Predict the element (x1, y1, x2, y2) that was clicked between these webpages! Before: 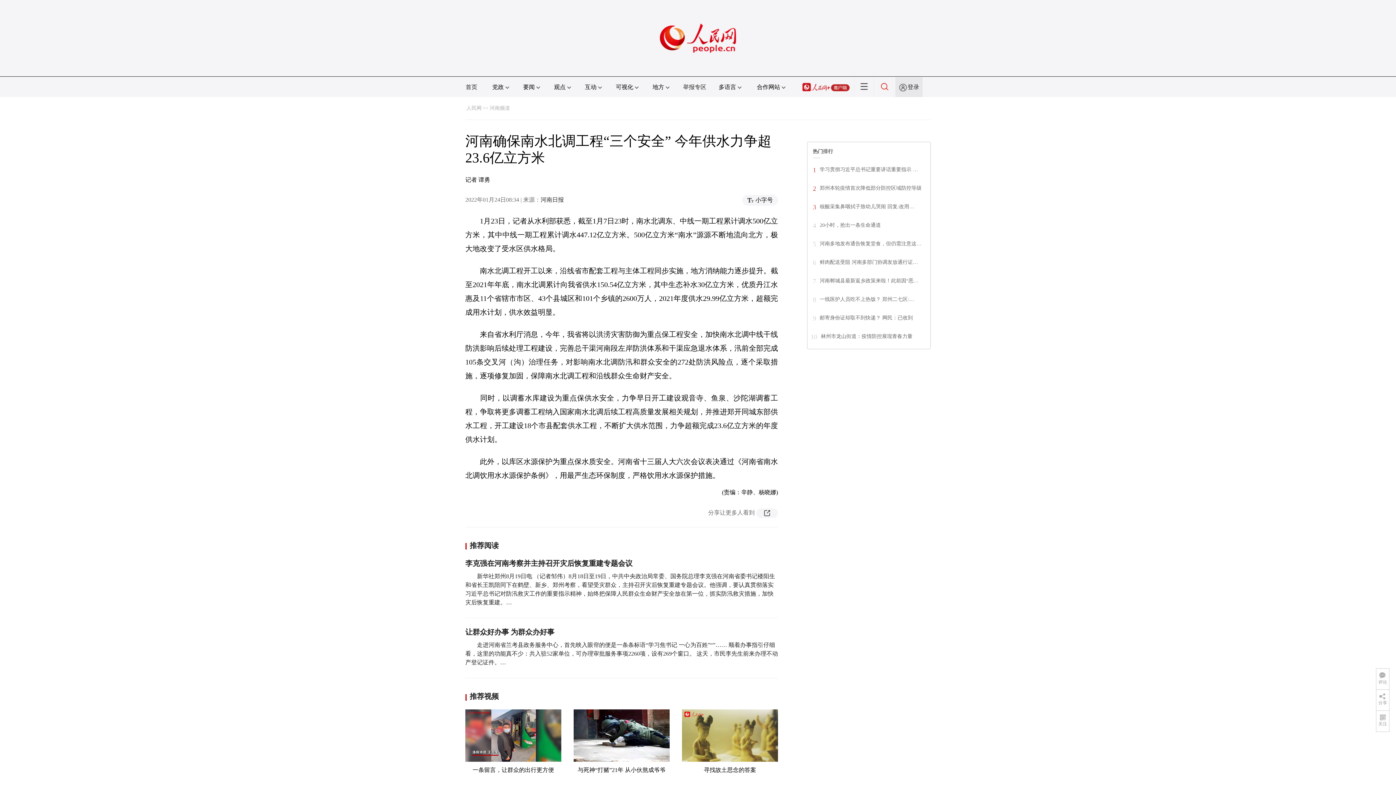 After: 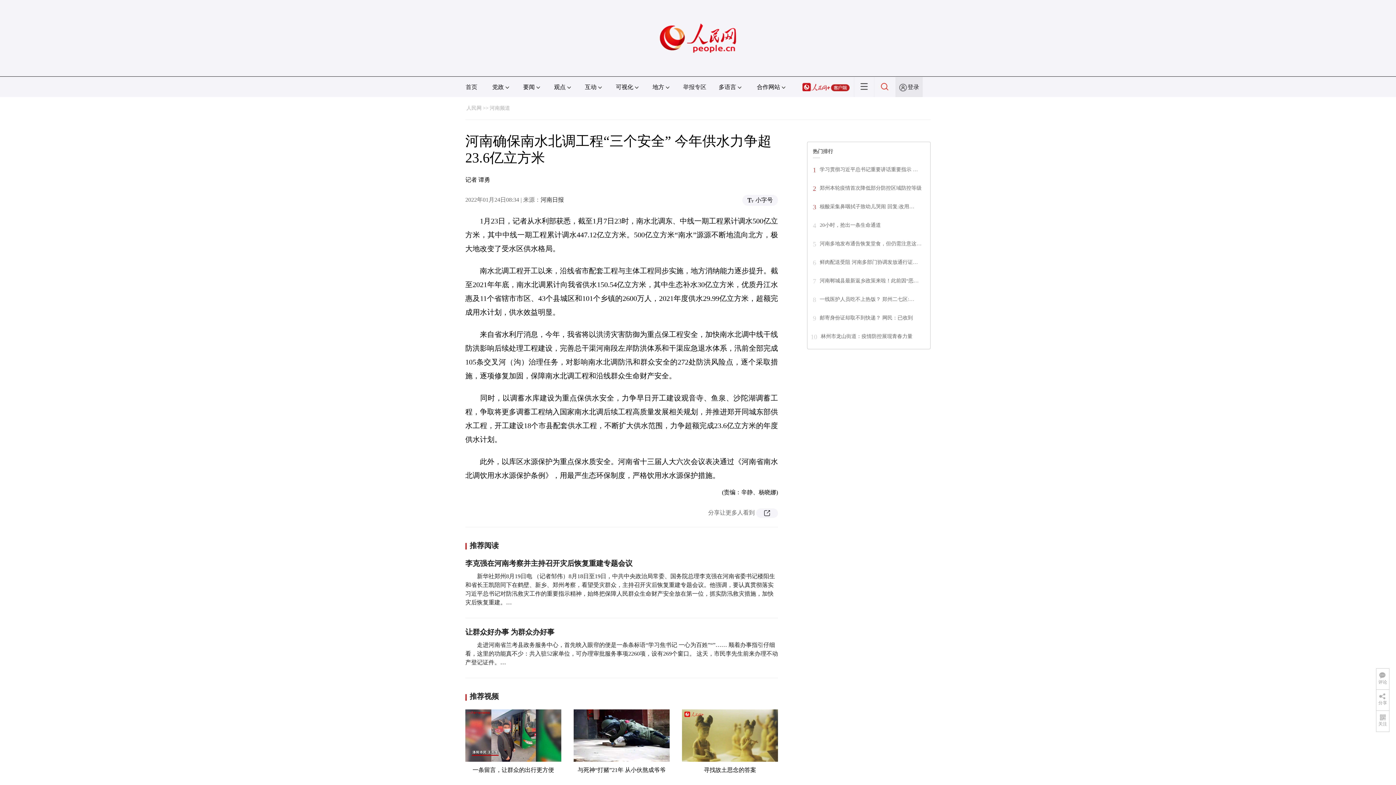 Action: bbox: (802, 84, 849, 90)